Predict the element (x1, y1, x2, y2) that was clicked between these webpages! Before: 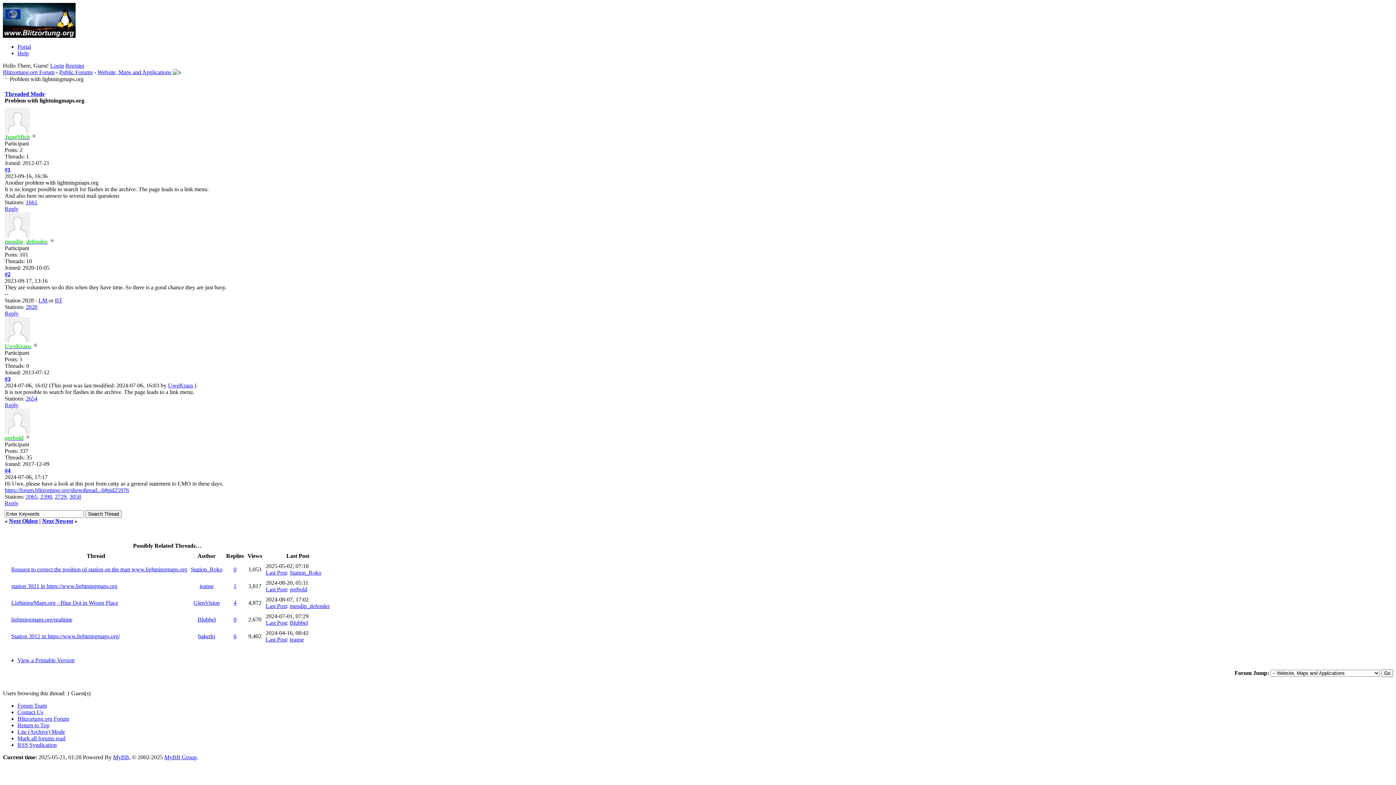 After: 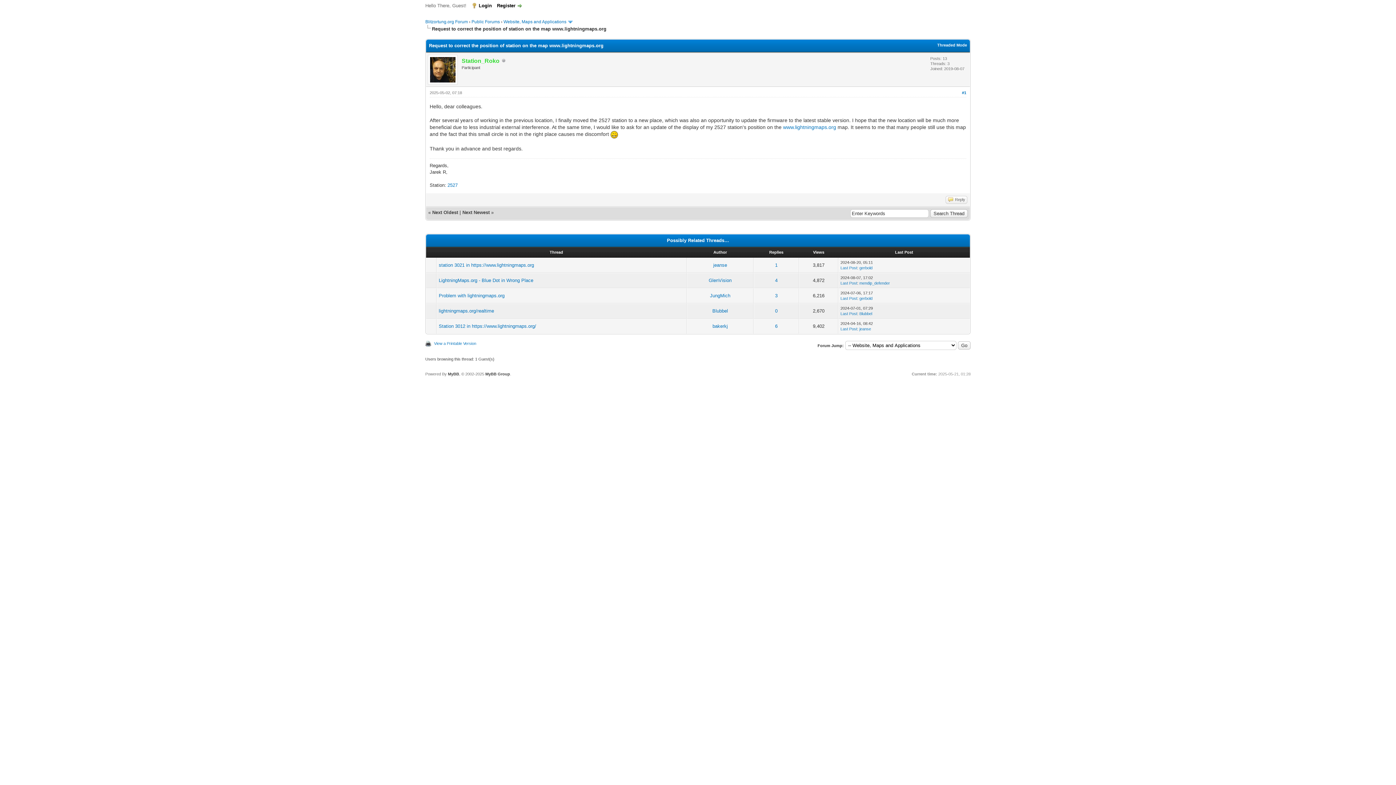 Action: bbox: (265, 569, 286, 576) label: Last Post